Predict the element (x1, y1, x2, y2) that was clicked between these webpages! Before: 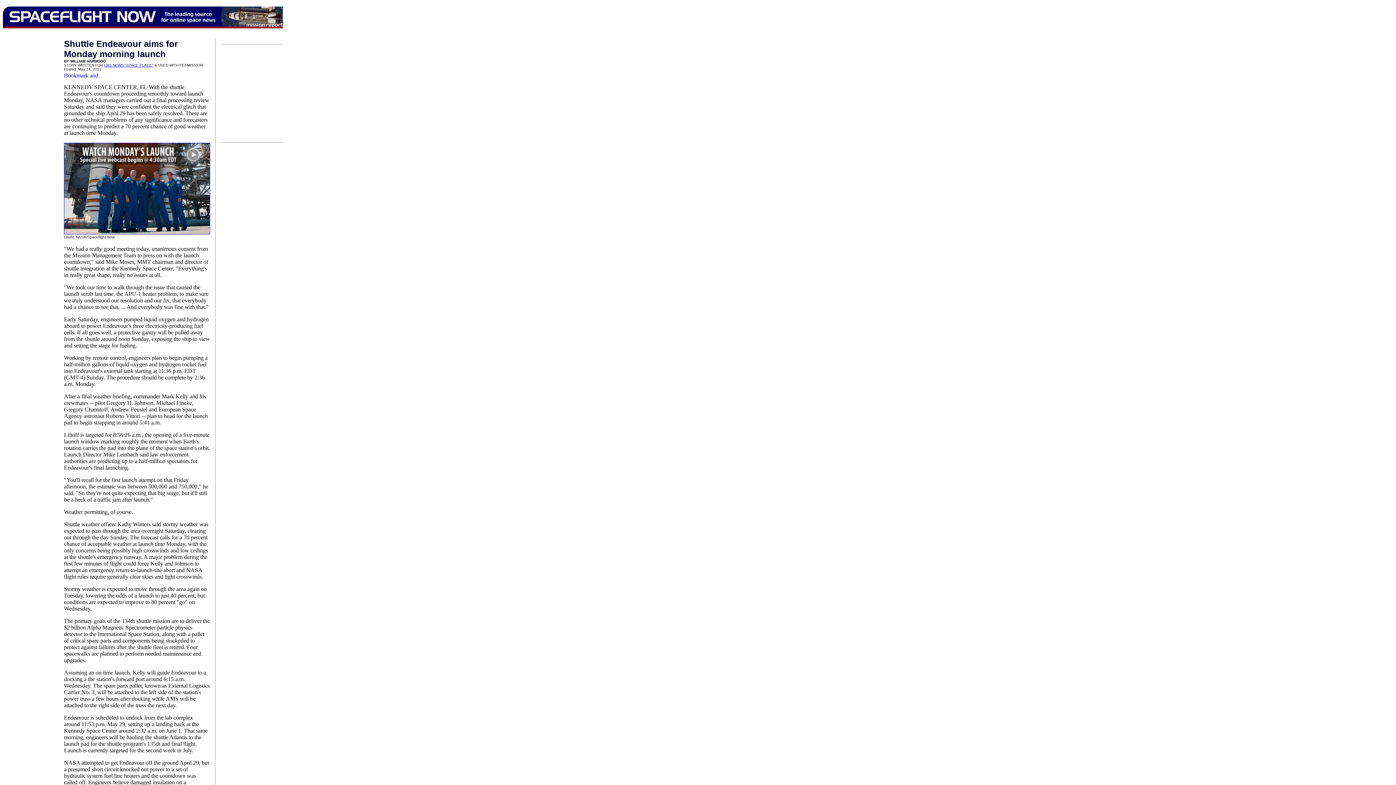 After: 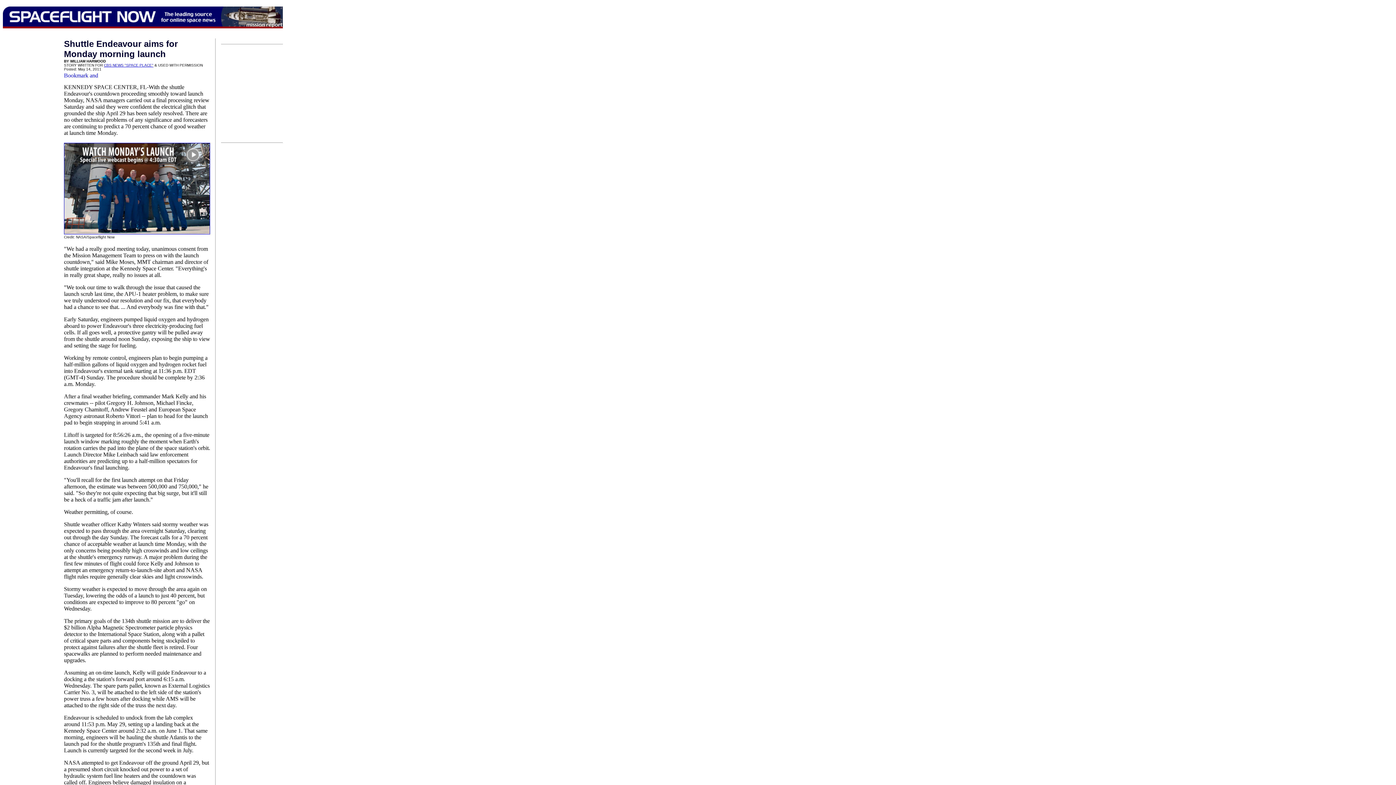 Action: bbox: (64, 230, 210, 236)